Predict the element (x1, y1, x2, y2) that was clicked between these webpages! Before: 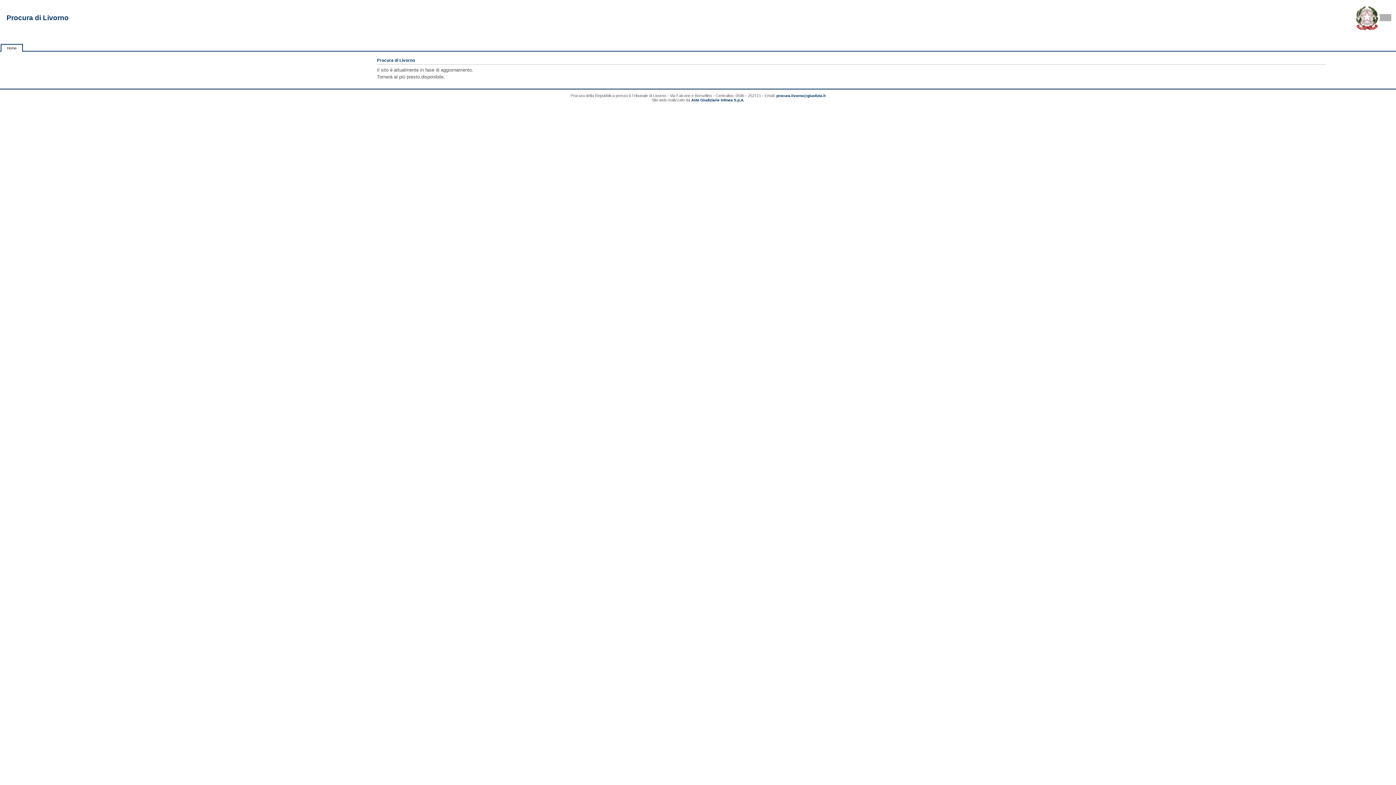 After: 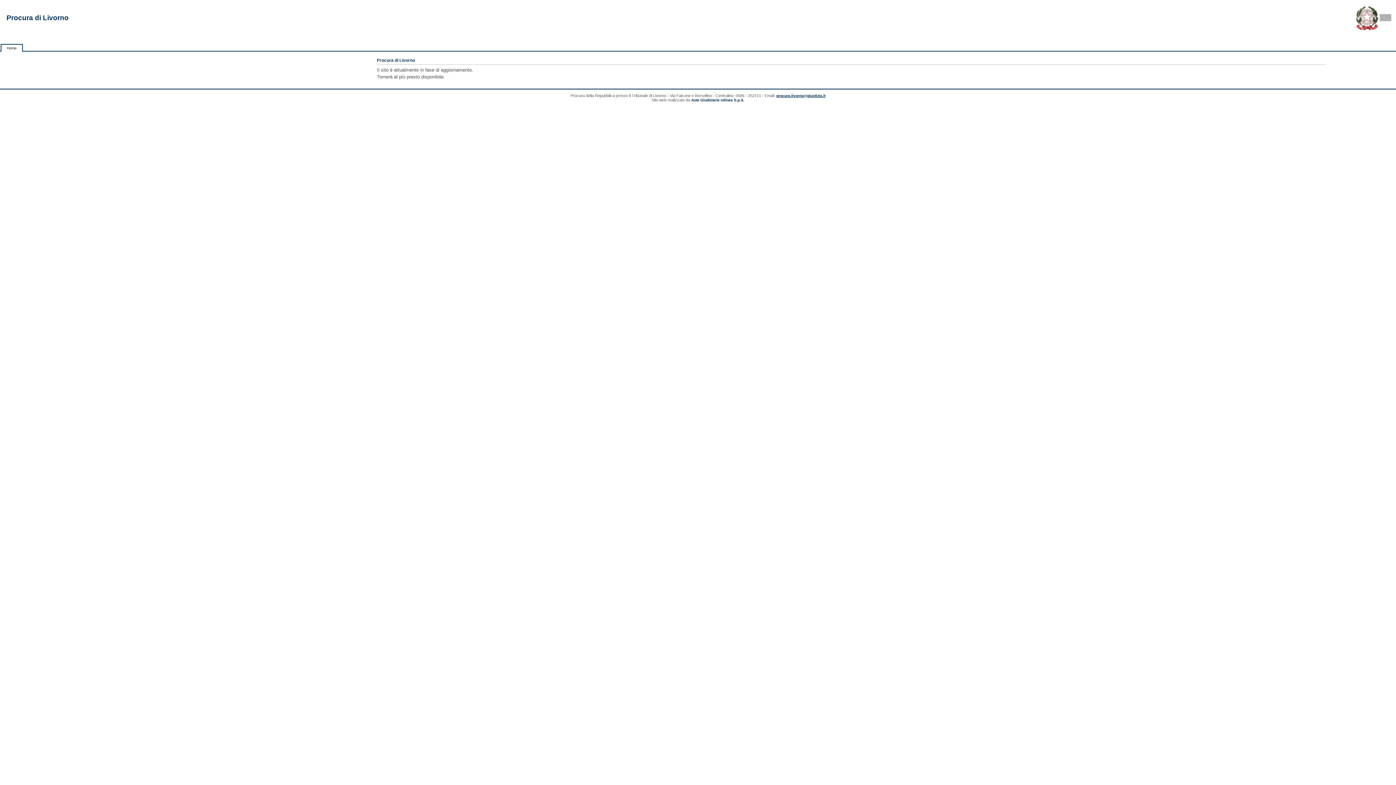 Action: label: procura.livorno@giustizia.it bbox: (776, 92, 825, 99)